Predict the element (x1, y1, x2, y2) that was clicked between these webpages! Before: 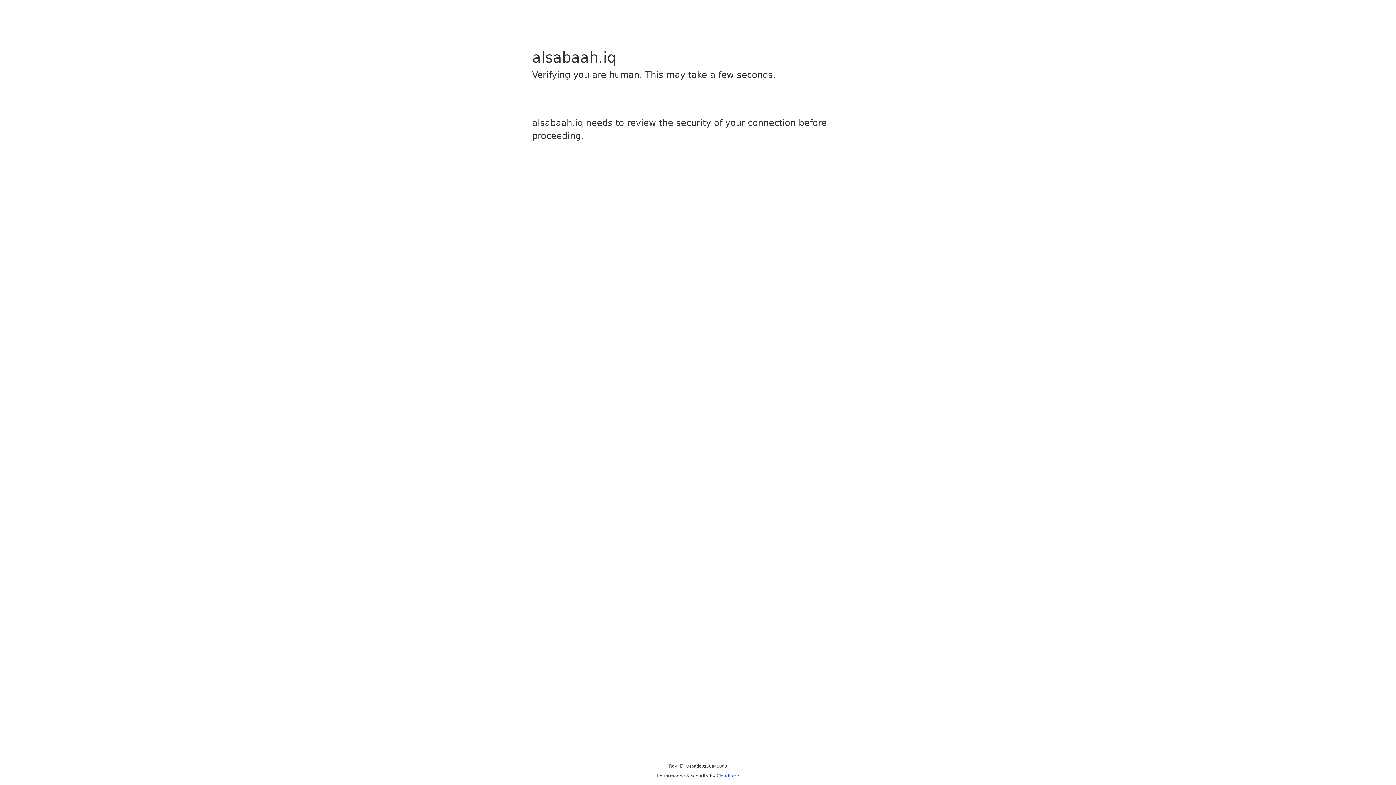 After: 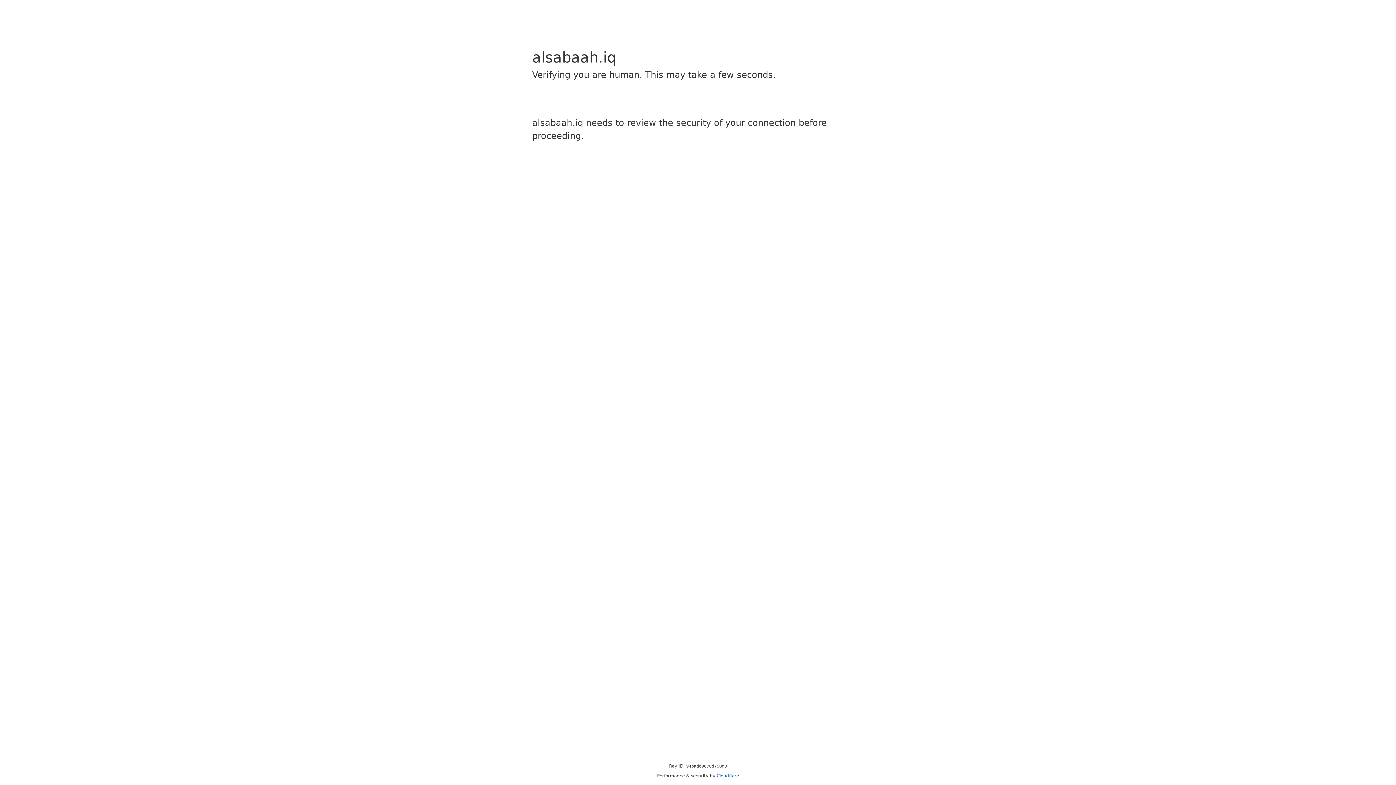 Action: label: Cloudflare bbox: (716, 773, 739, 778)